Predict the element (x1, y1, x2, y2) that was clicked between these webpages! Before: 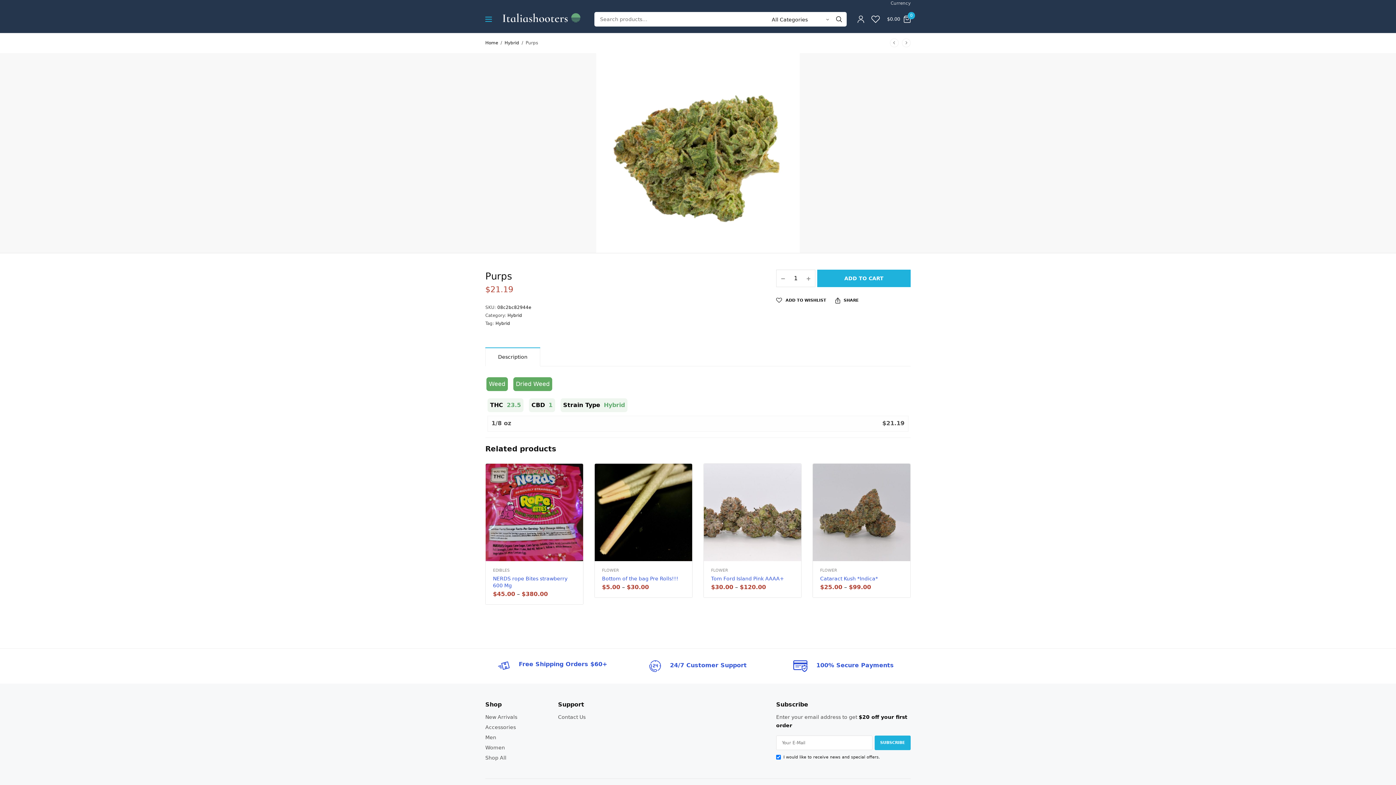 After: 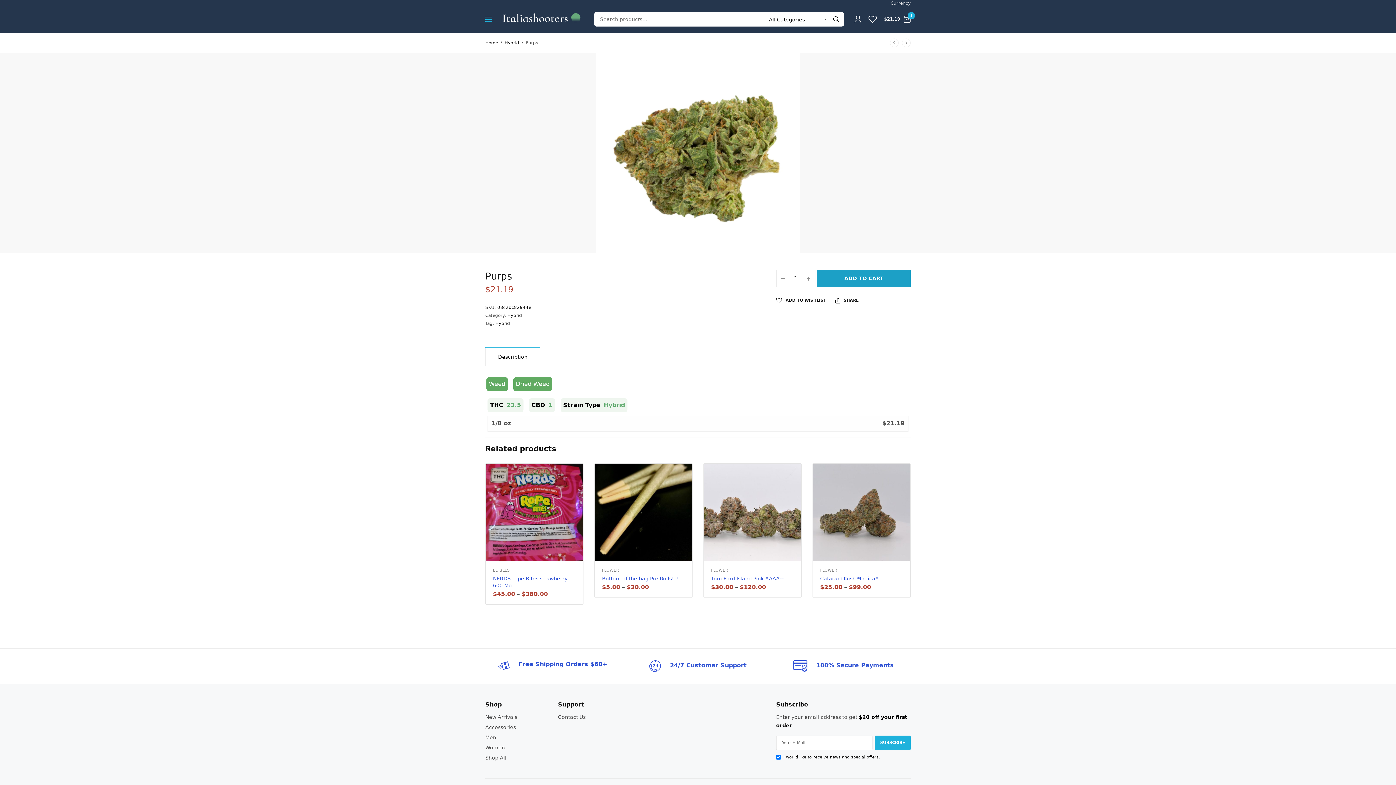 Action: bbox: (817, 269, 910, 287) label: ADD TO CART